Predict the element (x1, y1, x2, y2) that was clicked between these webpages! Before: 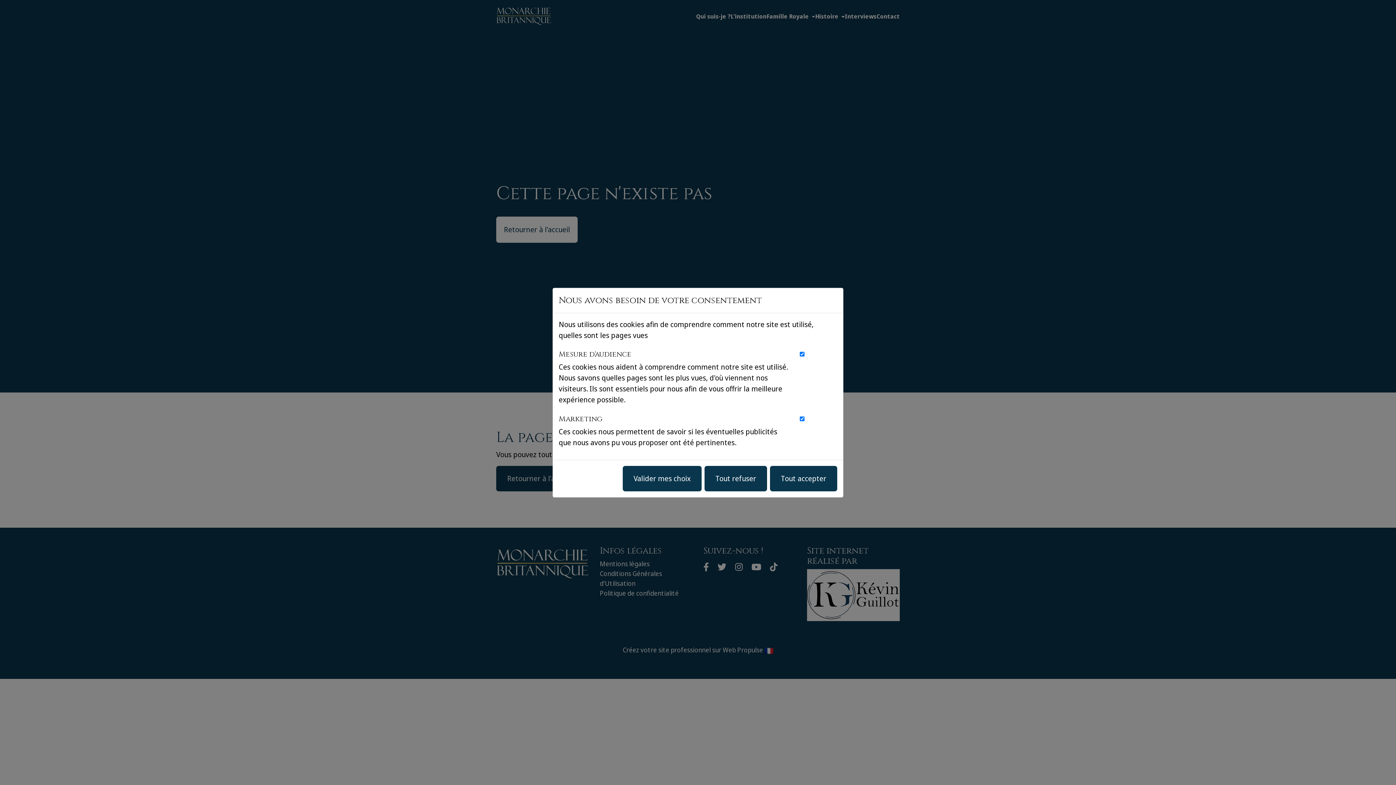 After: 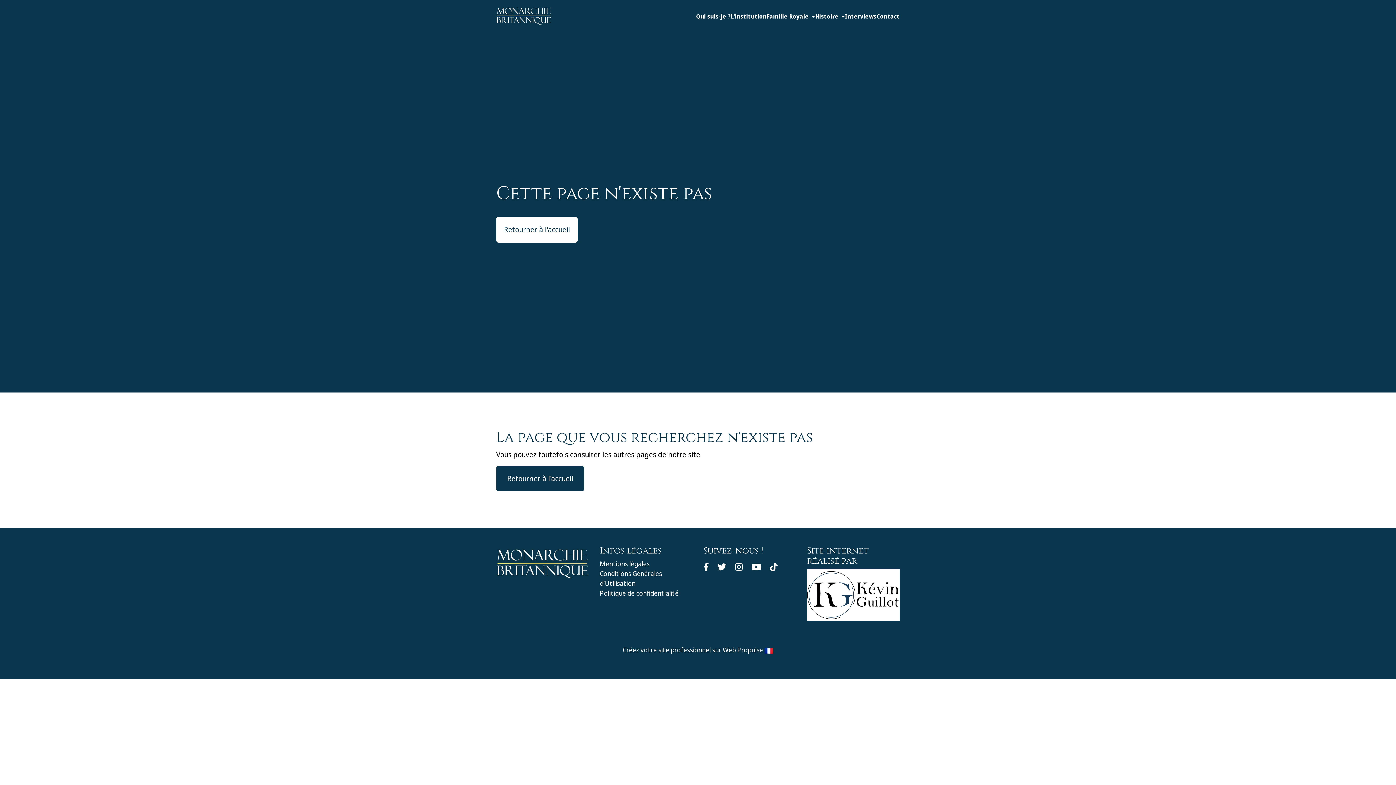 Action: label: Tout refuser bbox: (704, 466, 767, 491)